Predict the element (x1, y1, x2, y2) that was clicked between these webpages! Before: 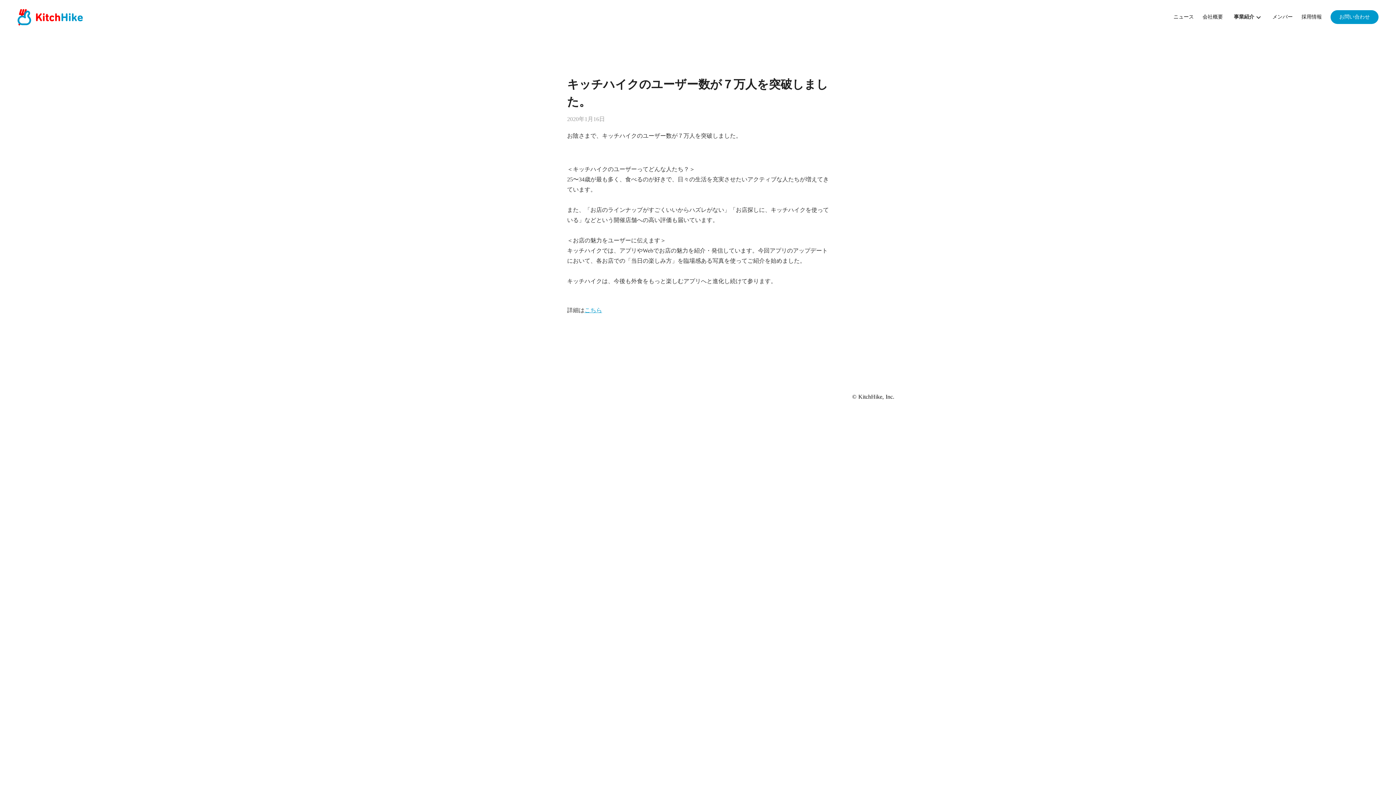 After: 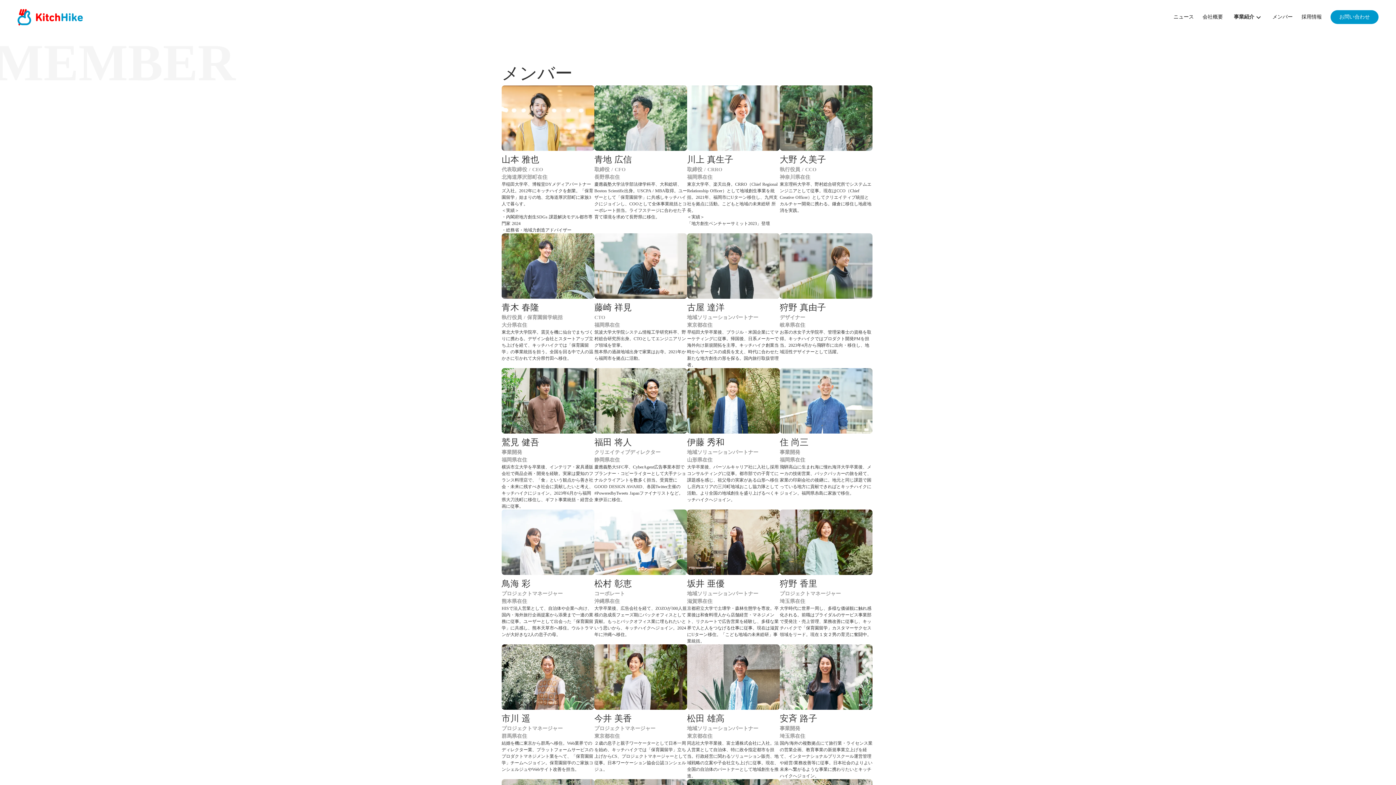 Action: bbox: (1272, 14, 1293, 19) label: メンバー